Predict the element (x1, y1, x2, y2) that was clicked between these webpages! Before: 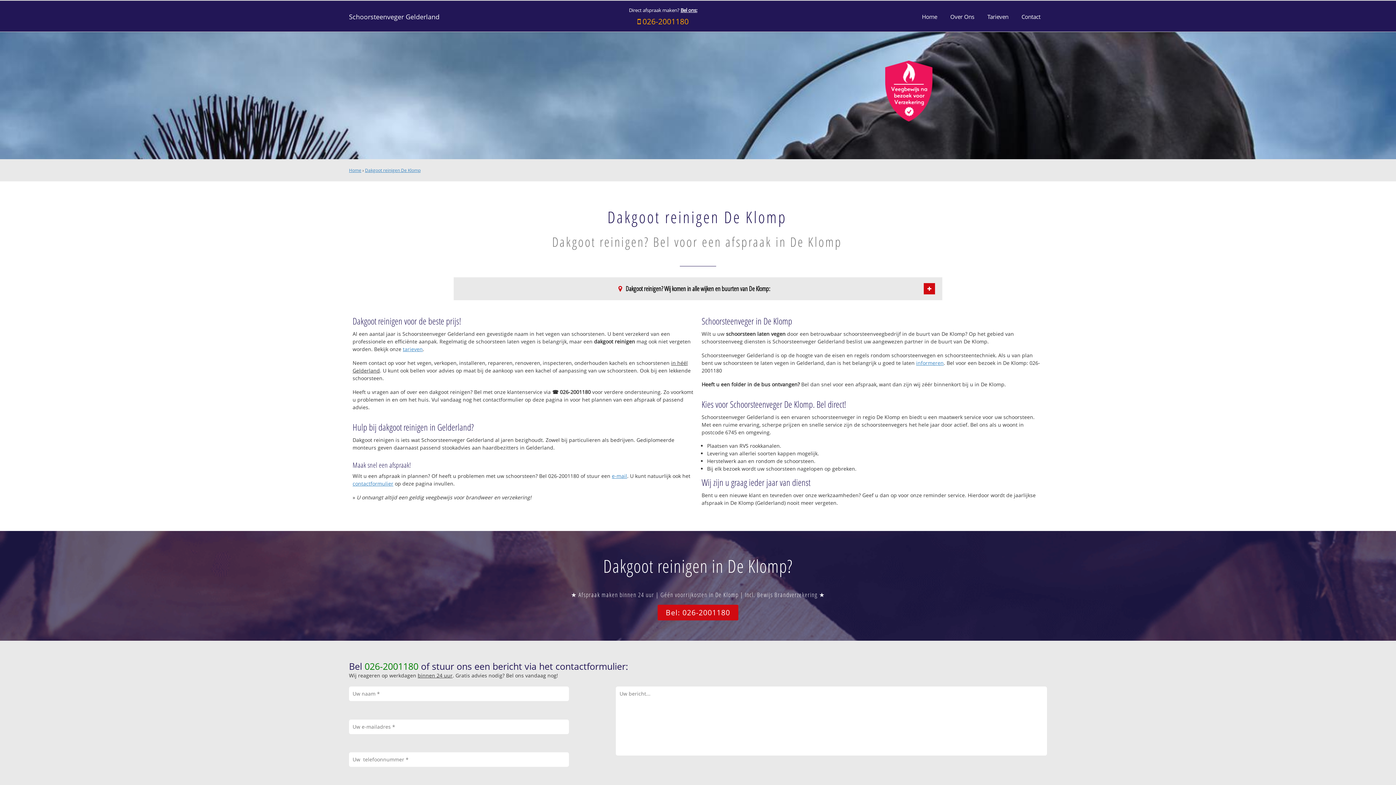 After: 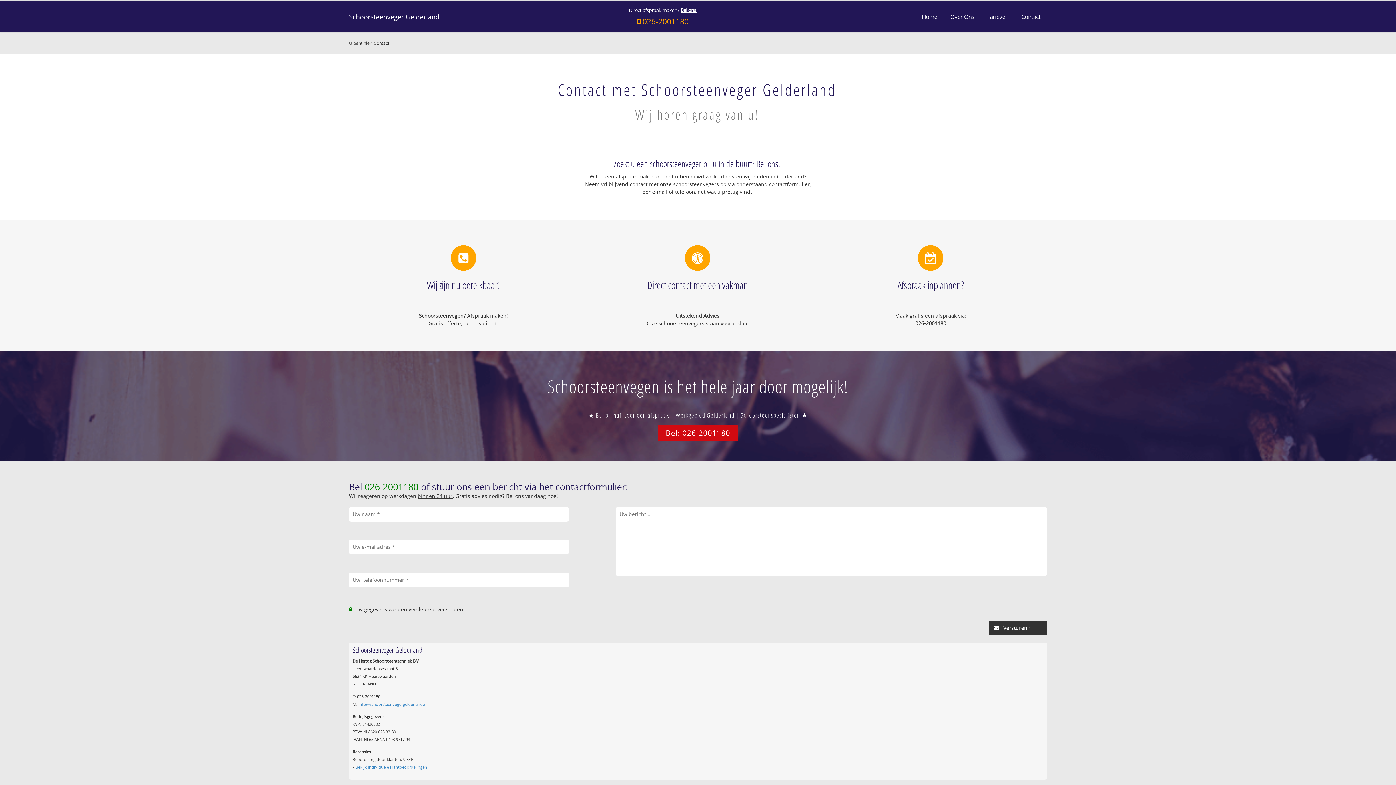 Action: label: Contact bbox: (1015, 0, 1047, 32)